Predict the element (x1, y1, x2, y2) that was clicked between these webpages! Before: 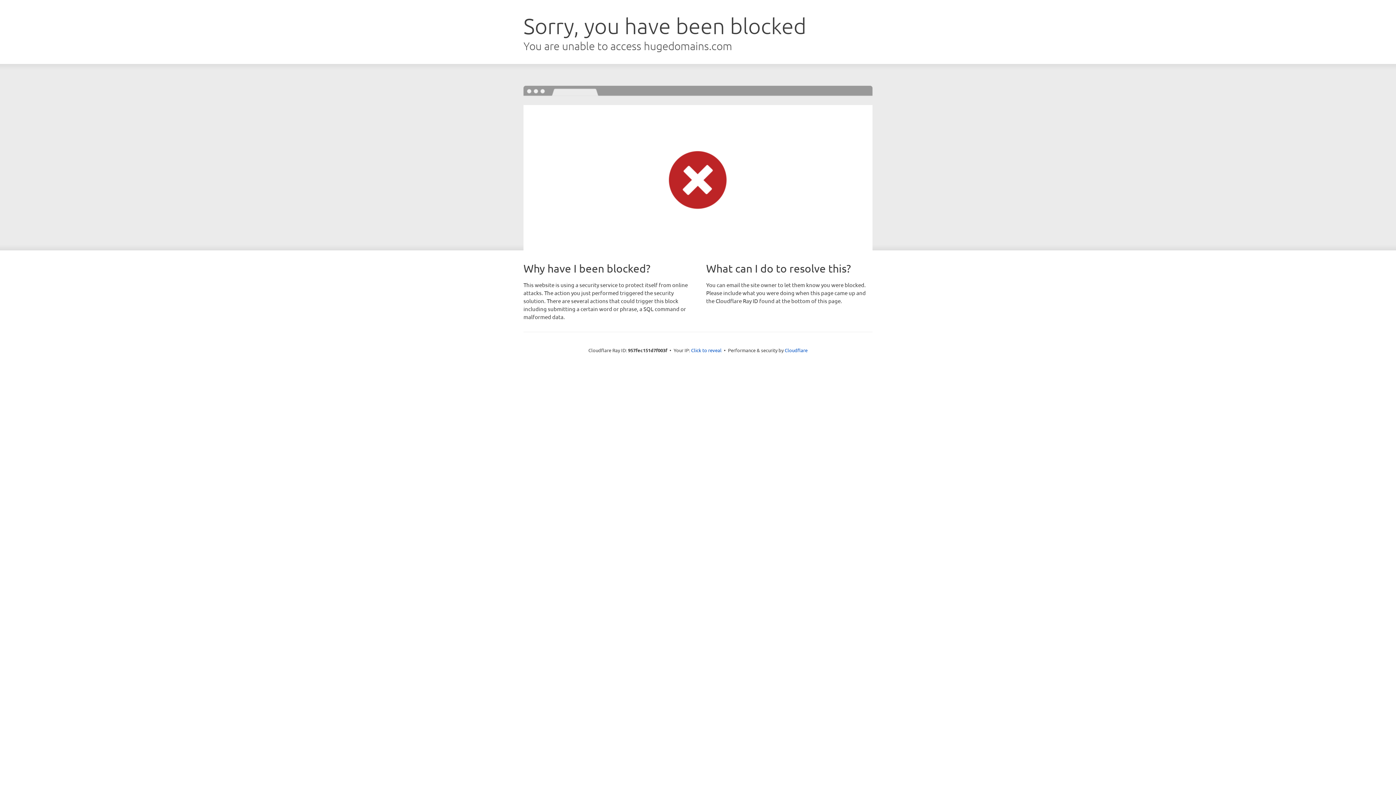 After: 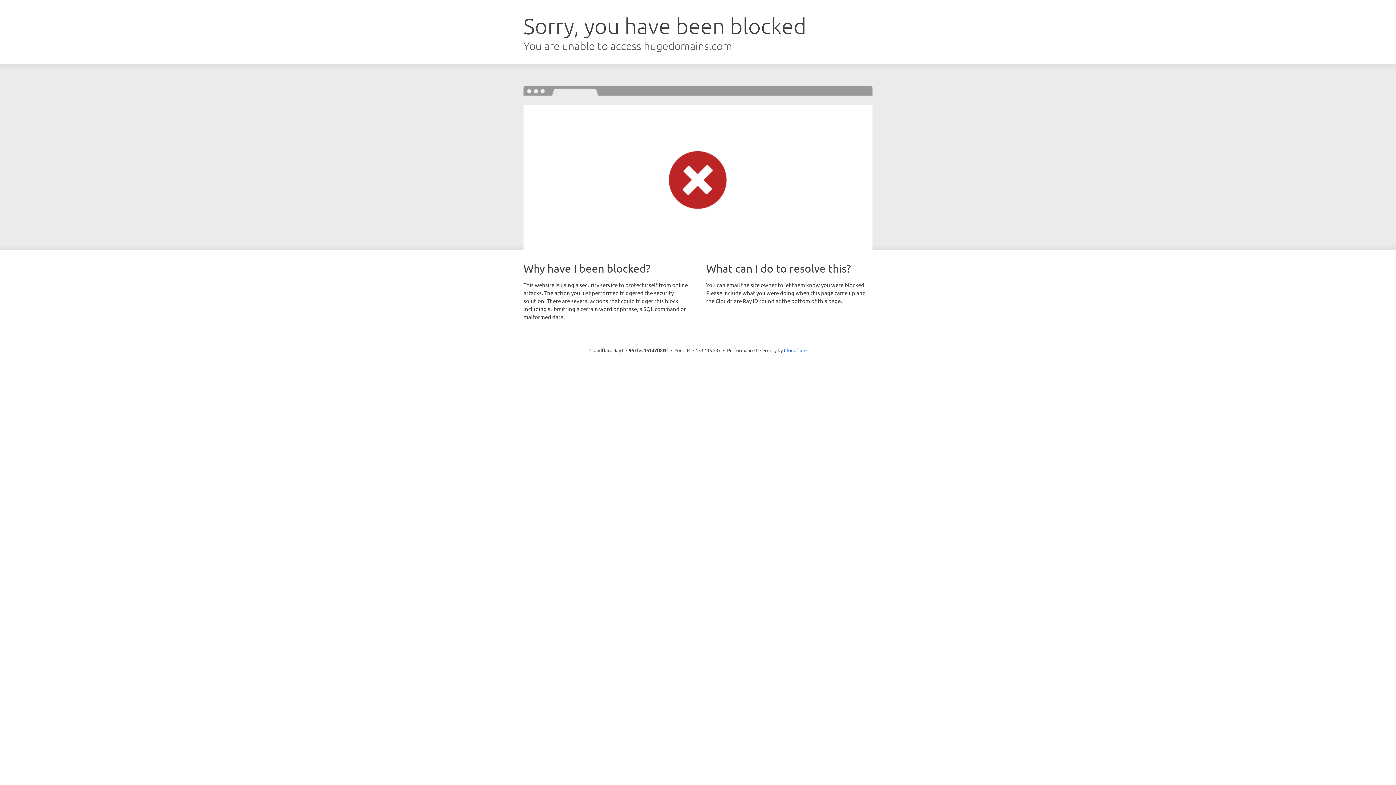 Action: bbox: (691, 346, 721, 353) label: Click to reveal